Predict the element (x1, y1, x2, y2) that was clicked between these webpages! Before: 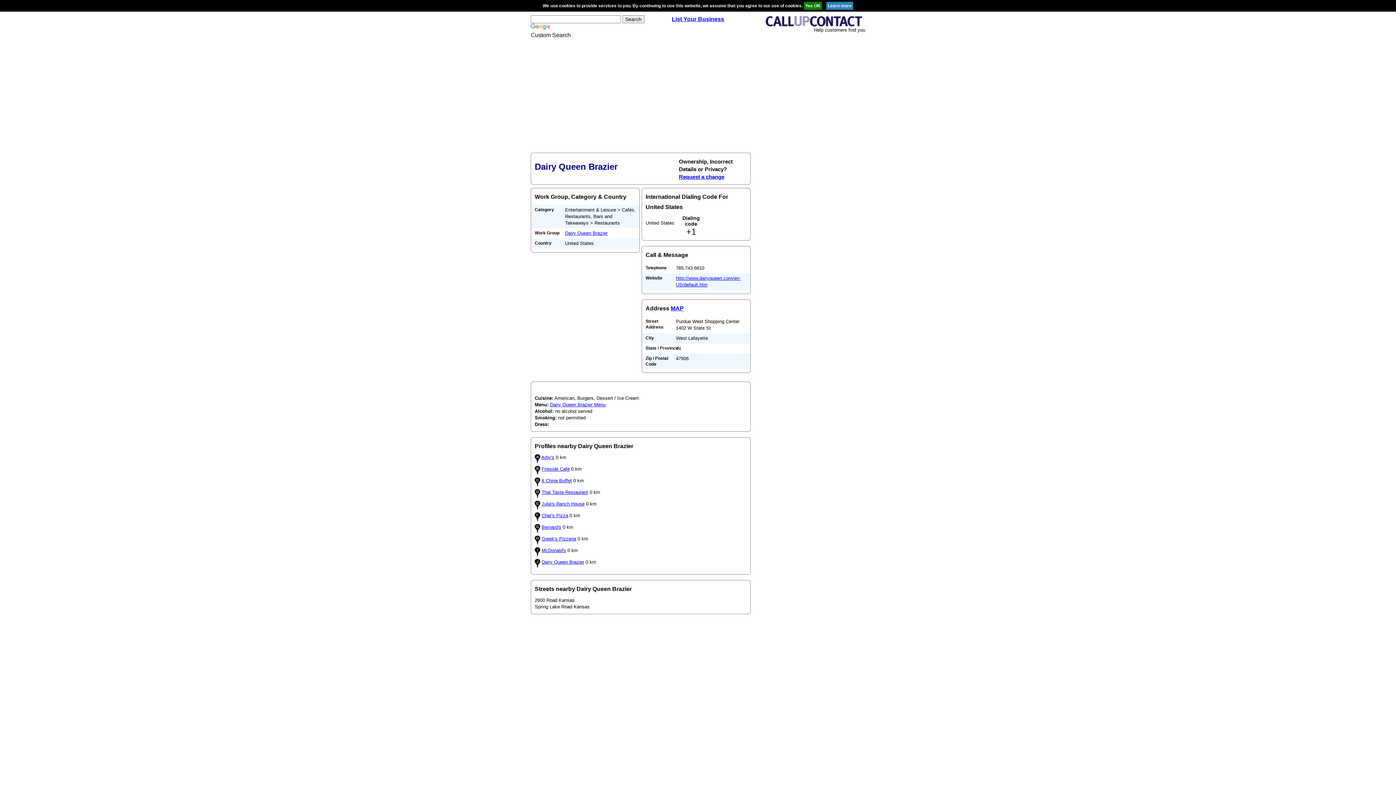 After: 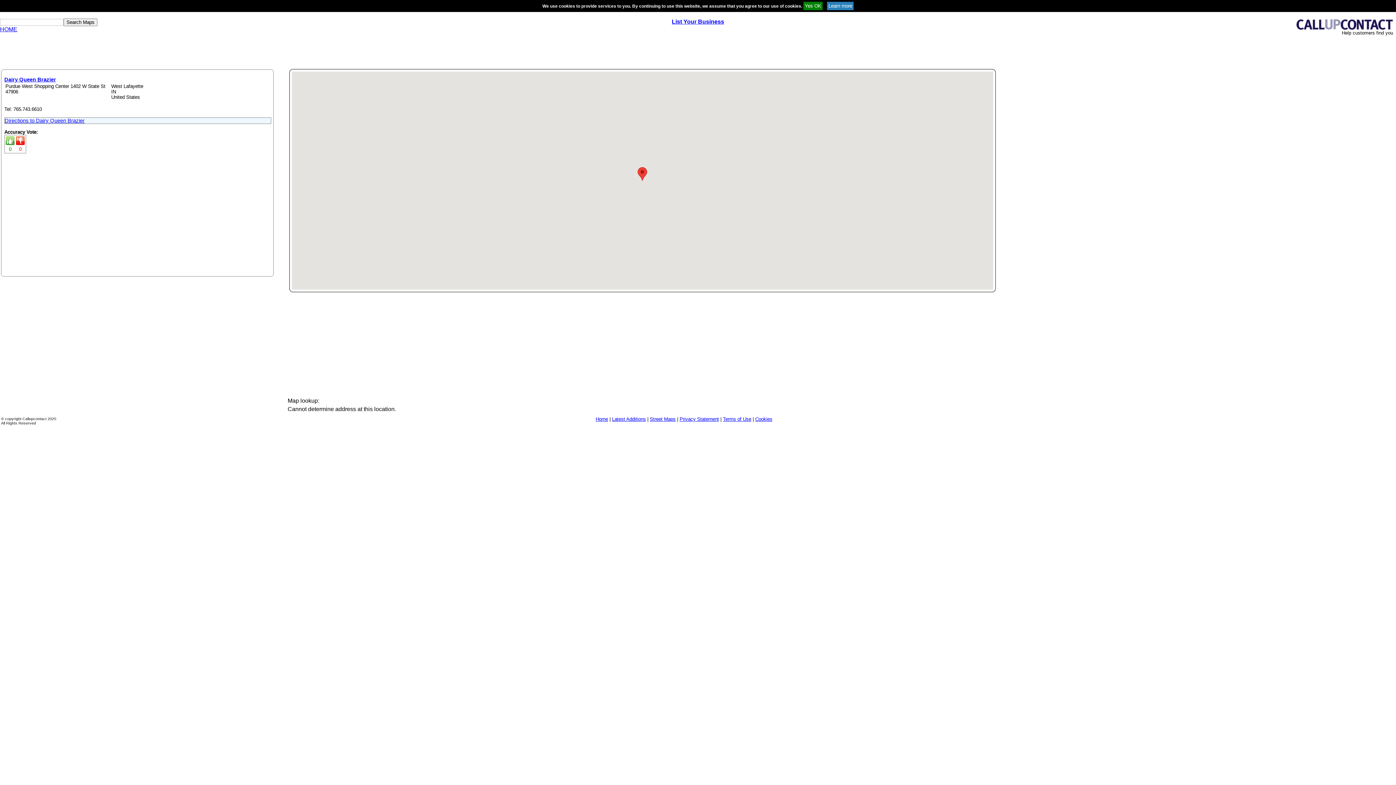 Action: bbox: (670, 305, 684, 311) label: MAP